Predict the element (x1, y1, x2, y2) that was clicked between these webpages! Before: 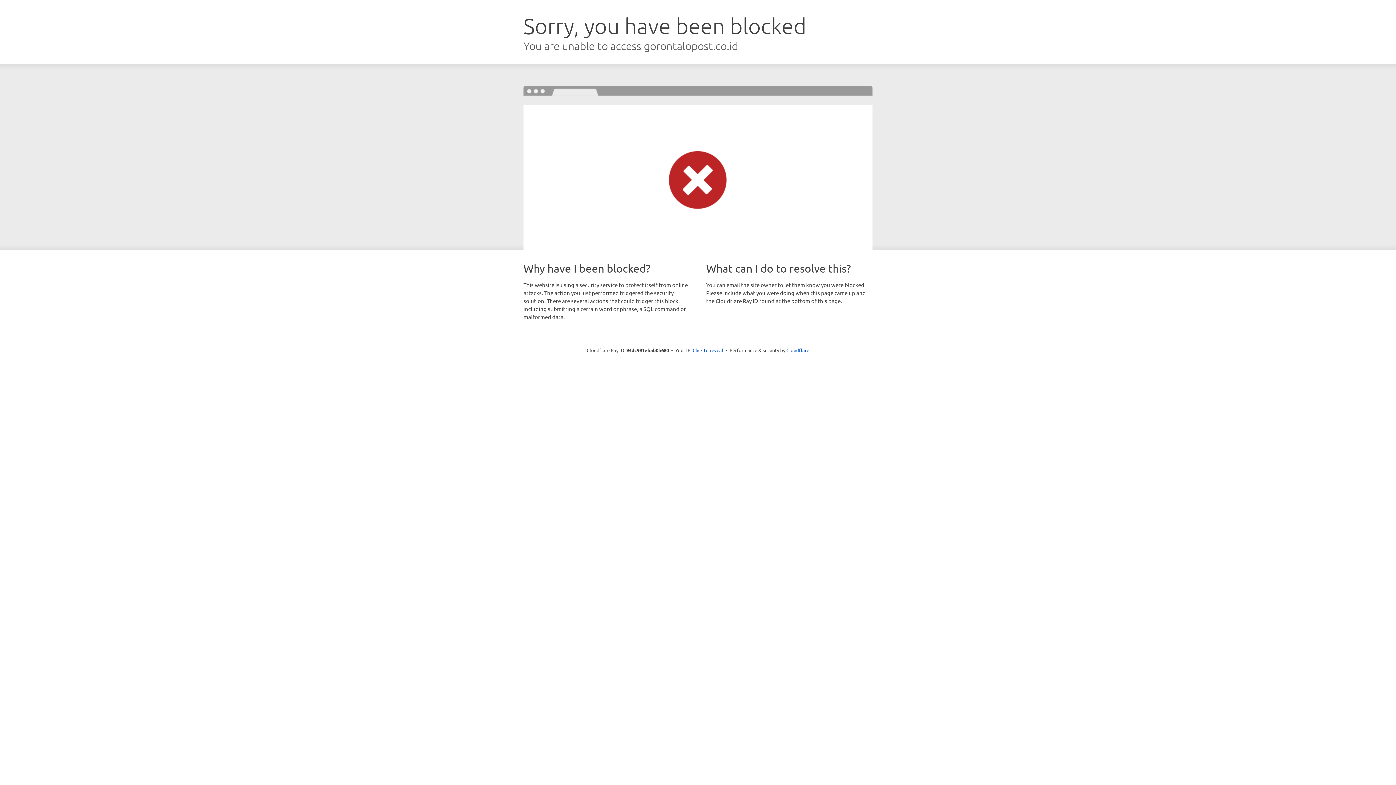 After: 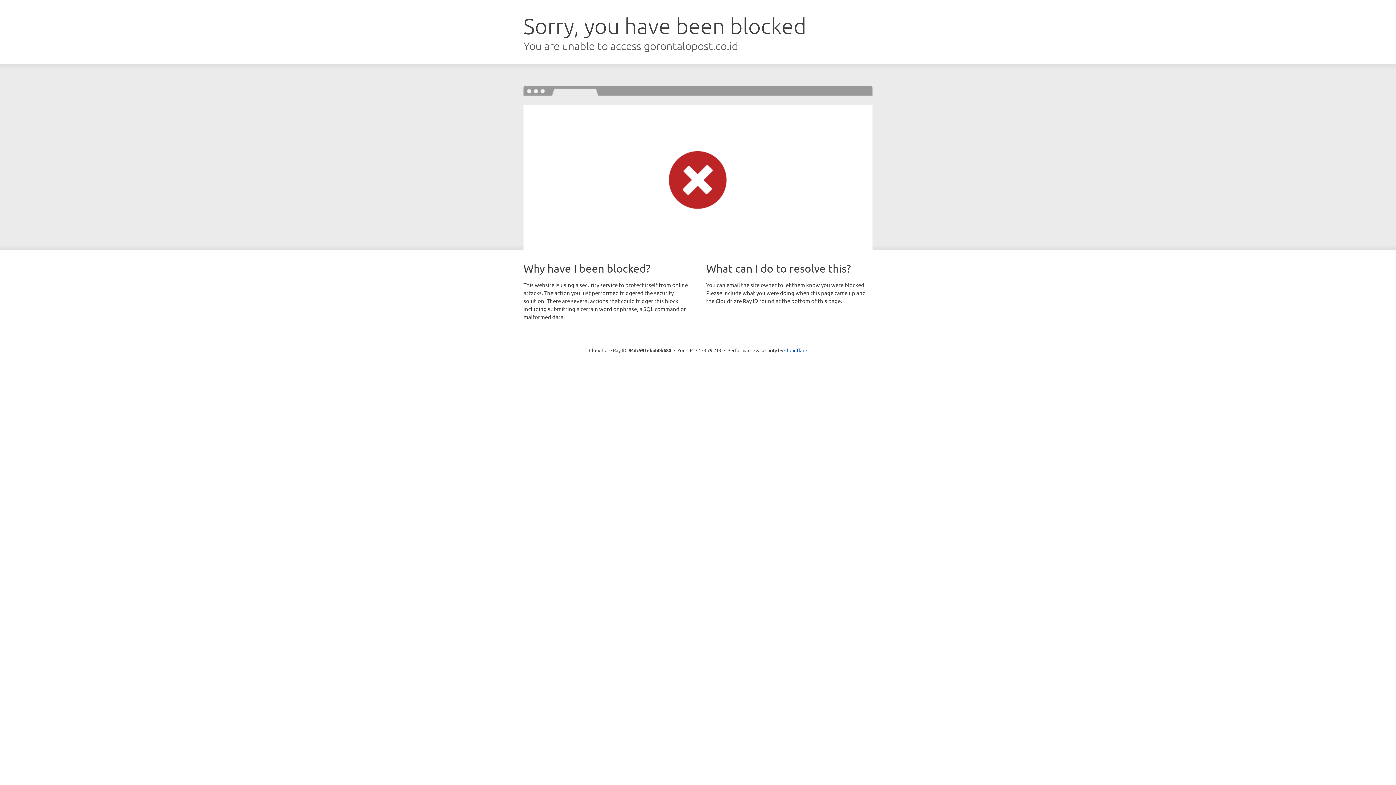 Action: label: Click to reveal bbox: (692, 346, 723, 353)